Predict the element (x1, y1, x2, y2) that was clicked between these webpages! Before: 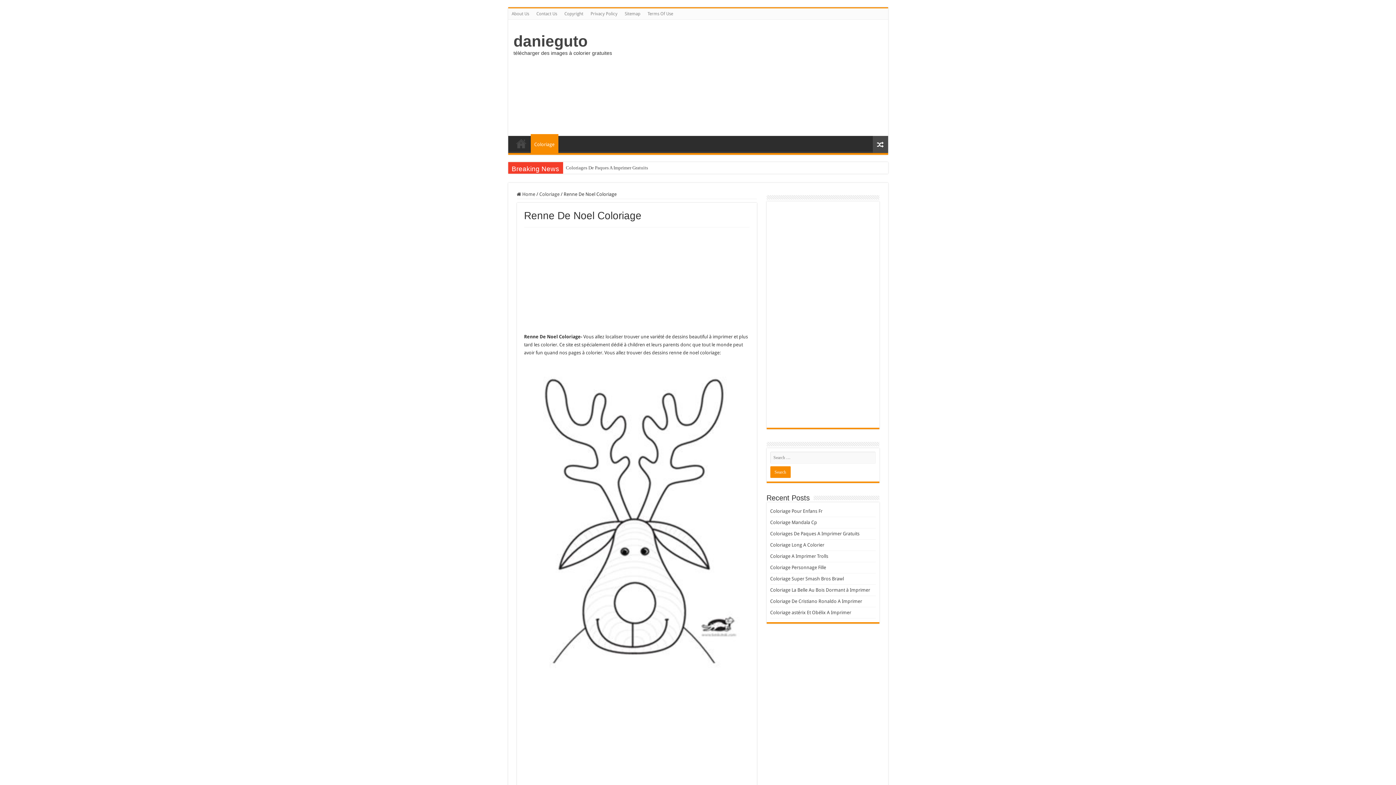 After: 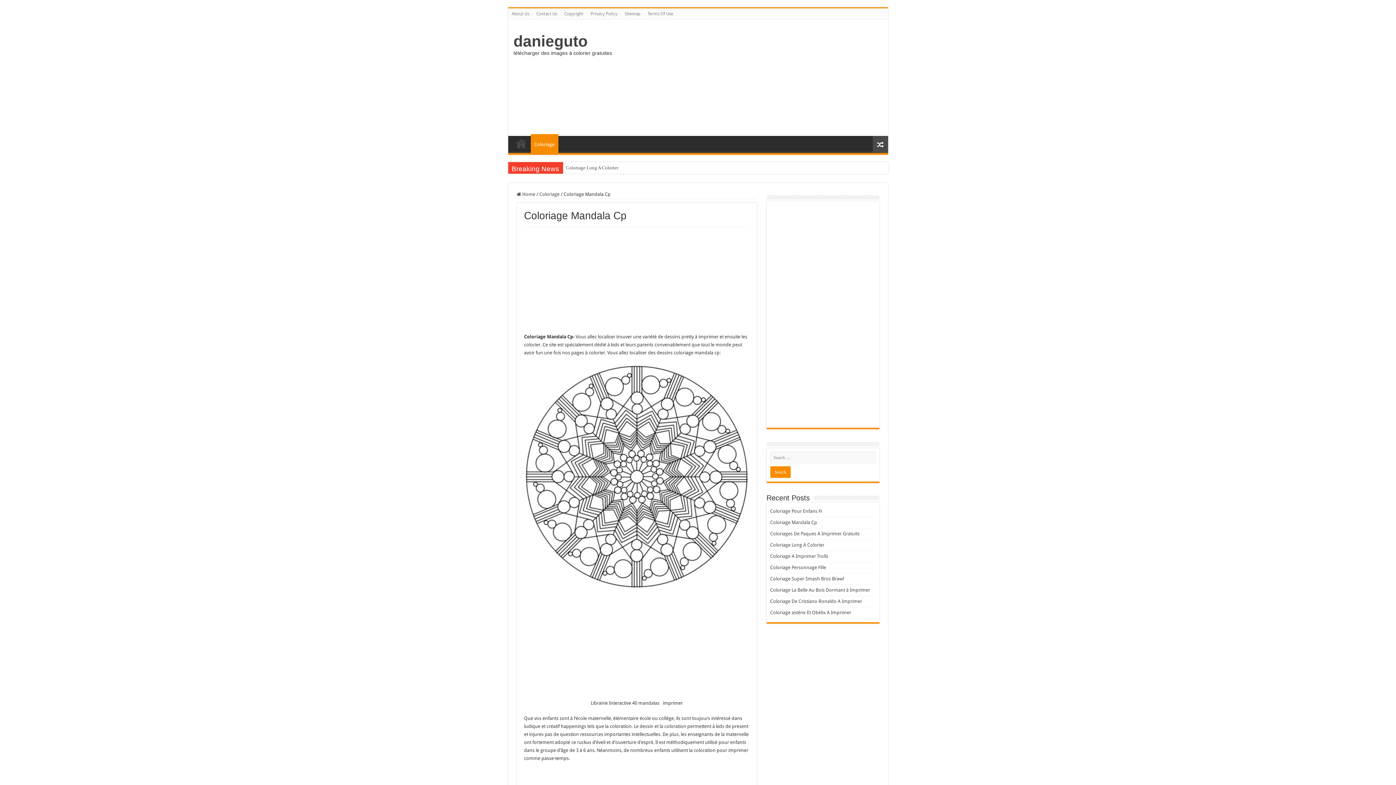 Action: bbox: (770, 520, 817, 525) label: Coloriage Mandala Cp